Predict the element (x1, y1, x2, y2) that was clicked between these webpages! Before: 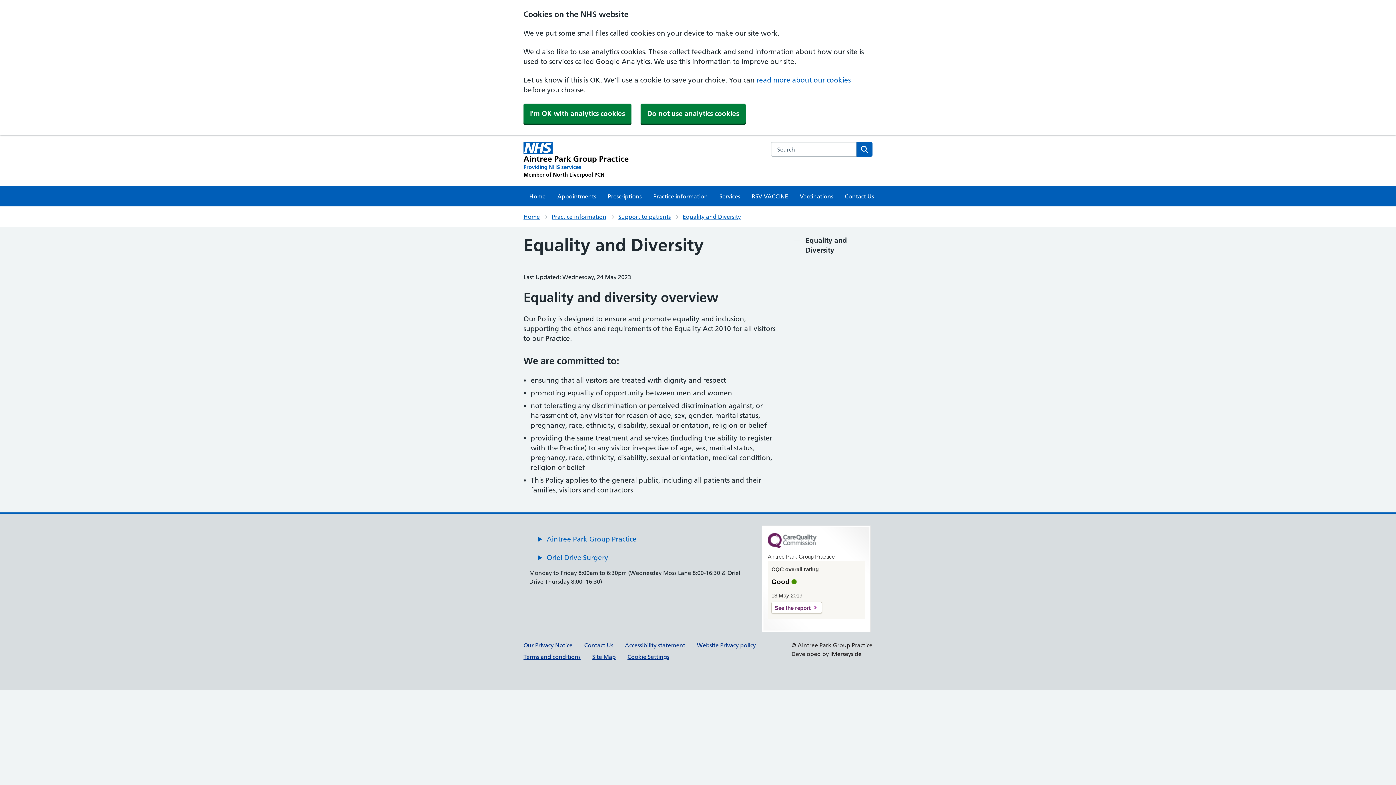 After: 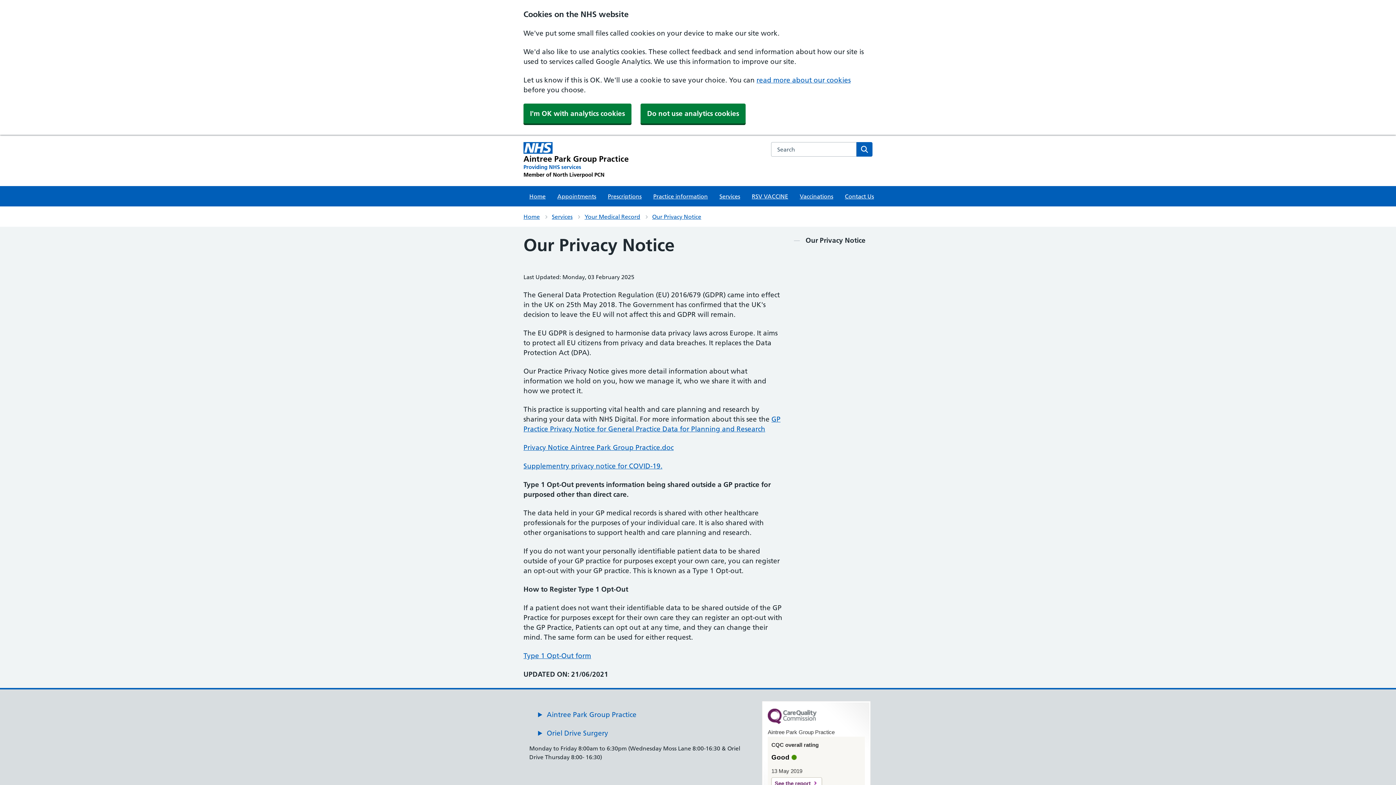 Action: bbox: (523, 641, 572, 649) label: Our Privacy Notice